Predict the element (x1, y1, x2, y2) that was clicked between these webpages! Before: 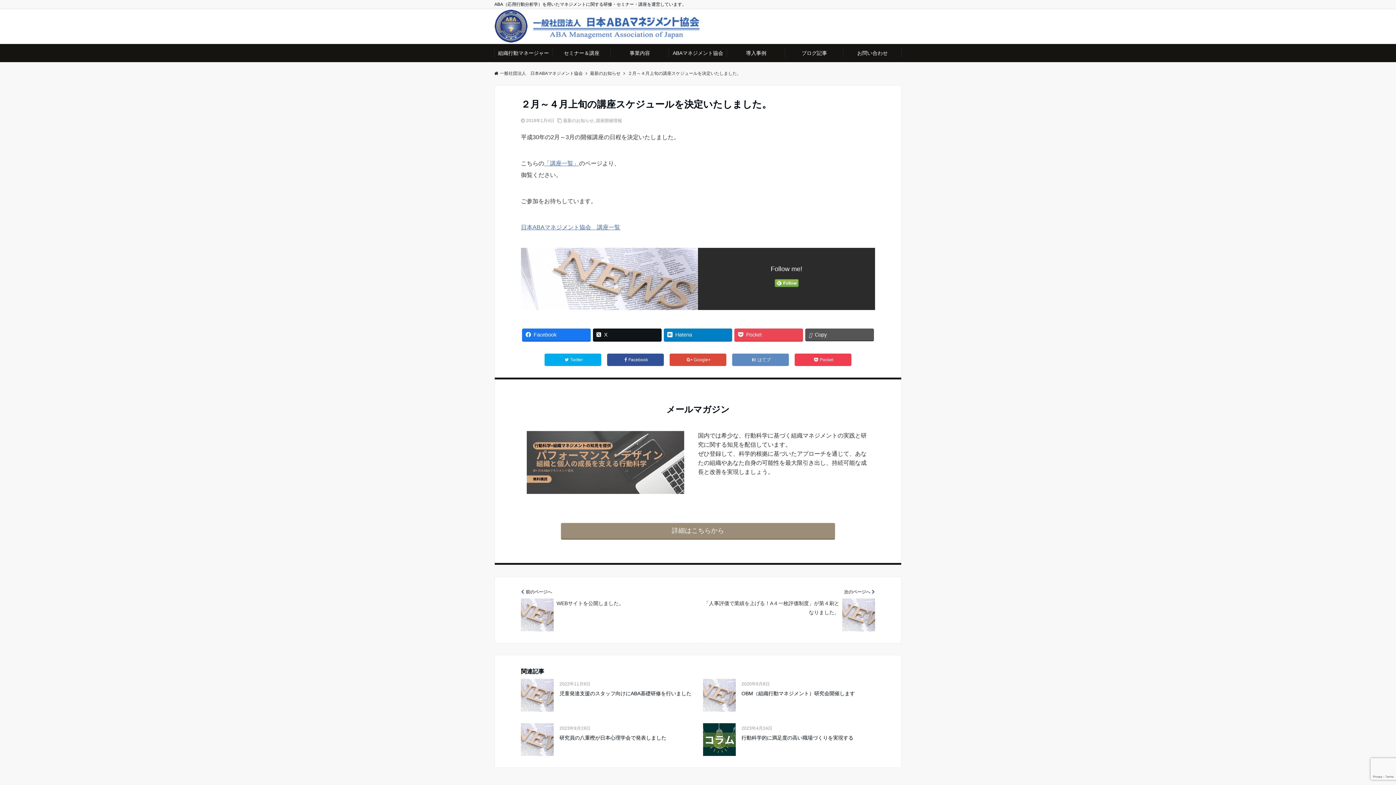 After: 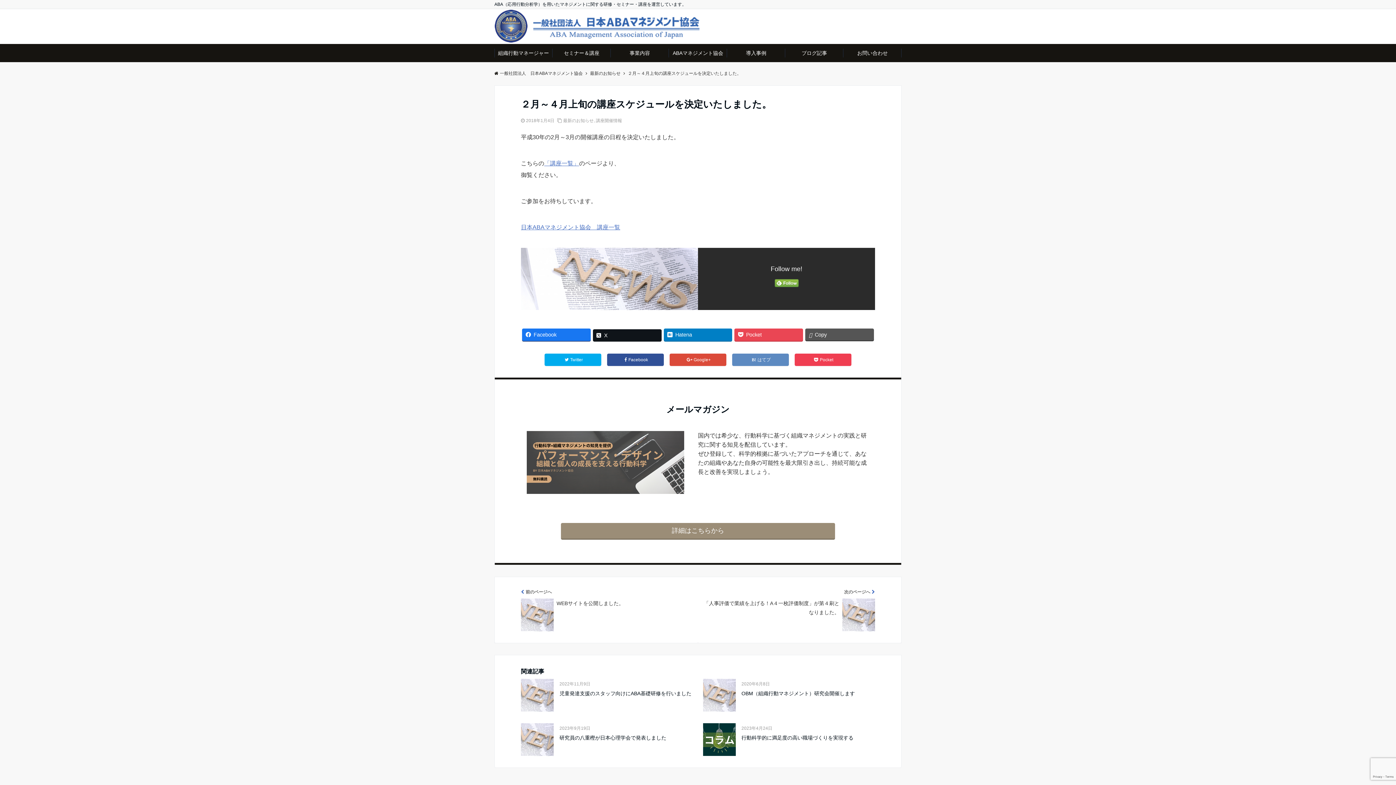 Action: bbox: (593, 328, 661, 341) label: X